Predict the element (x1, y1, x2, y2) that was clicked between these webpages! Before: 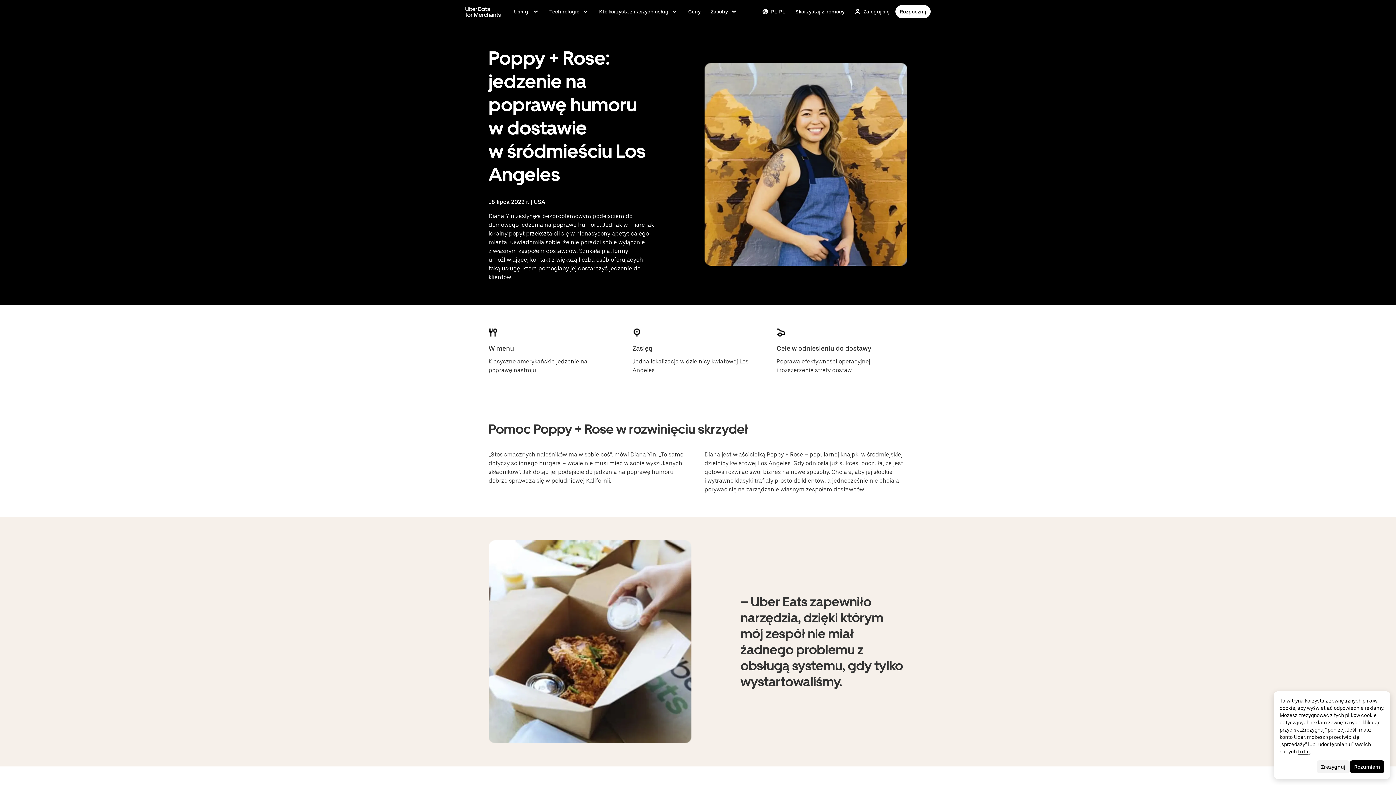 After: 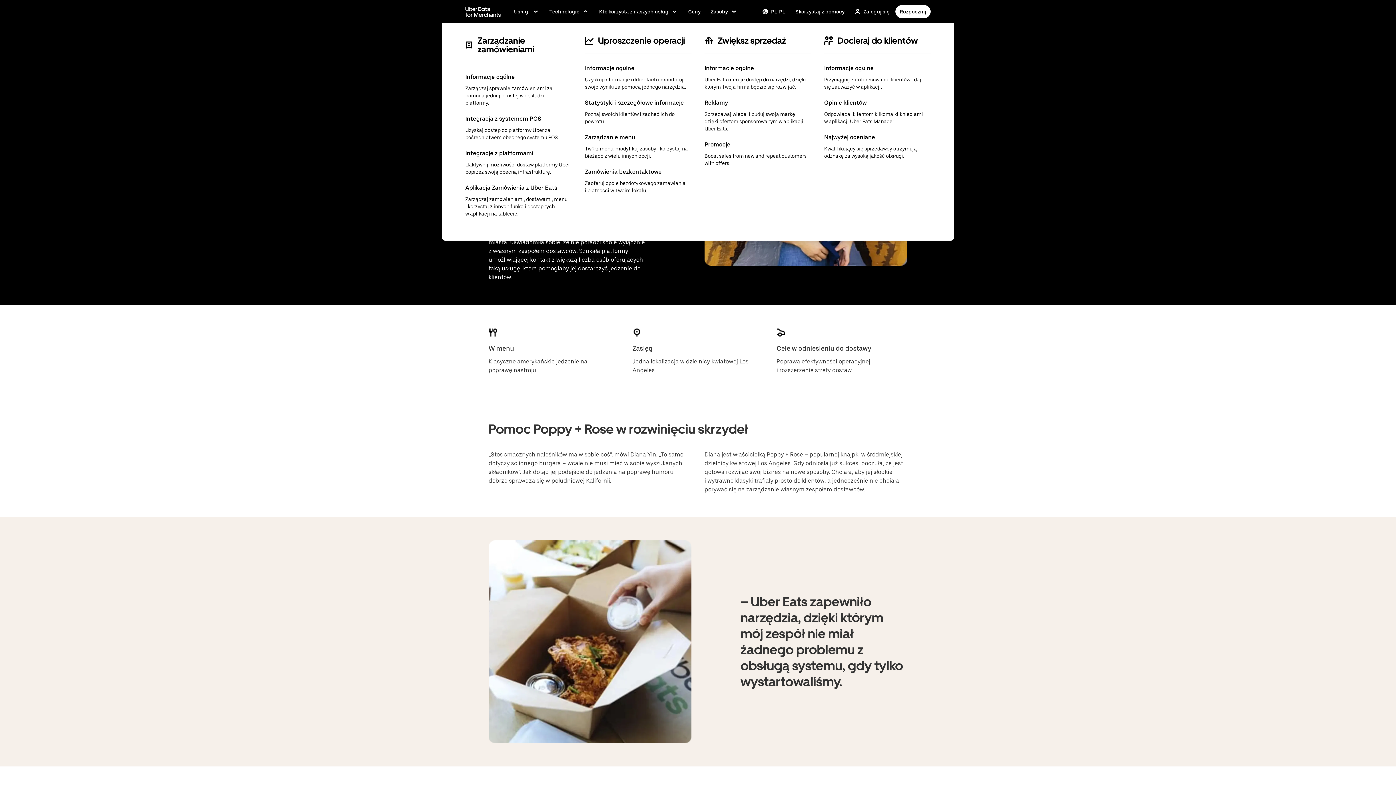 Action: bbox: (545, 4, 593, 18) label: Technologie